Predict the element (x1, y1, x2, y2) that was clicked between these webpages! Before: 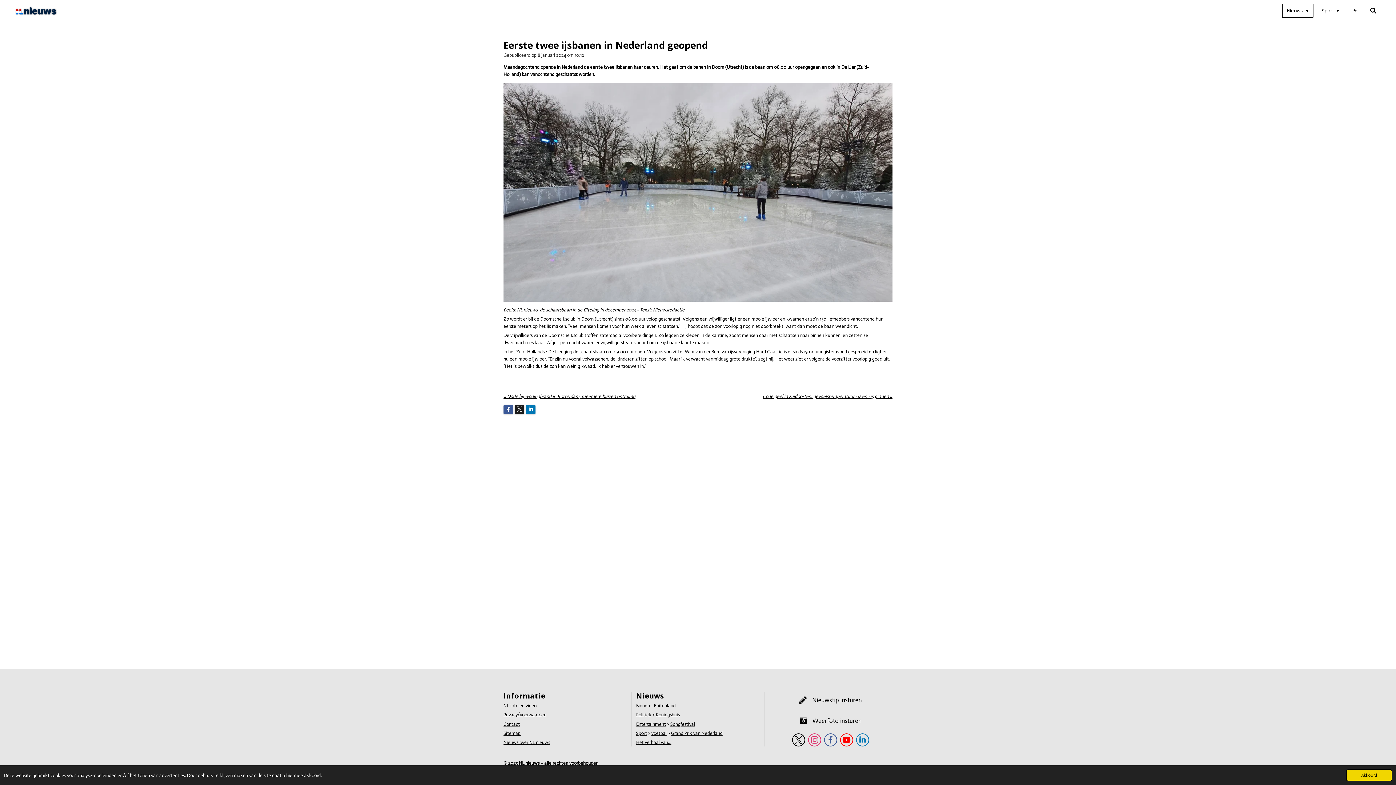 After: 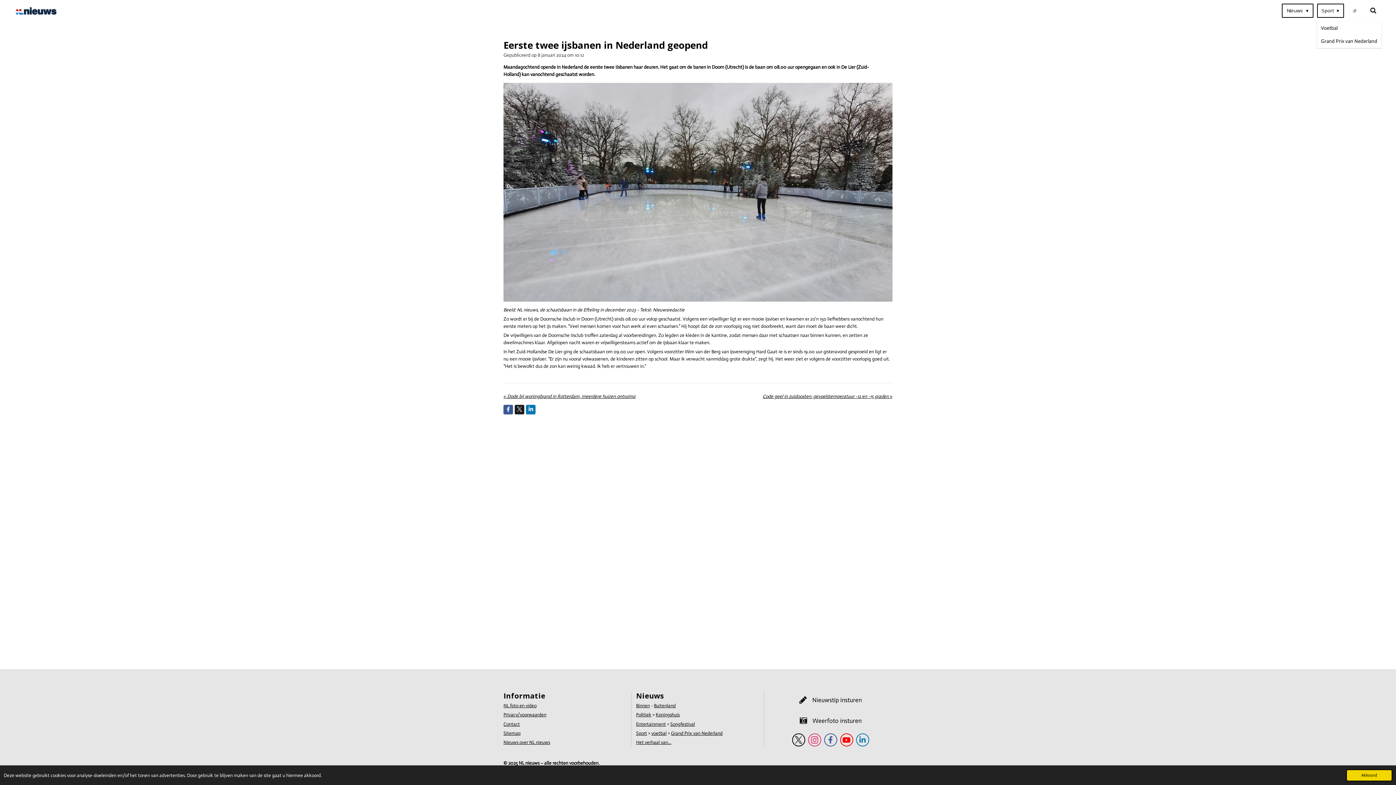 Action: bbox: (1317, 3, 1344, 17) label: Sport 